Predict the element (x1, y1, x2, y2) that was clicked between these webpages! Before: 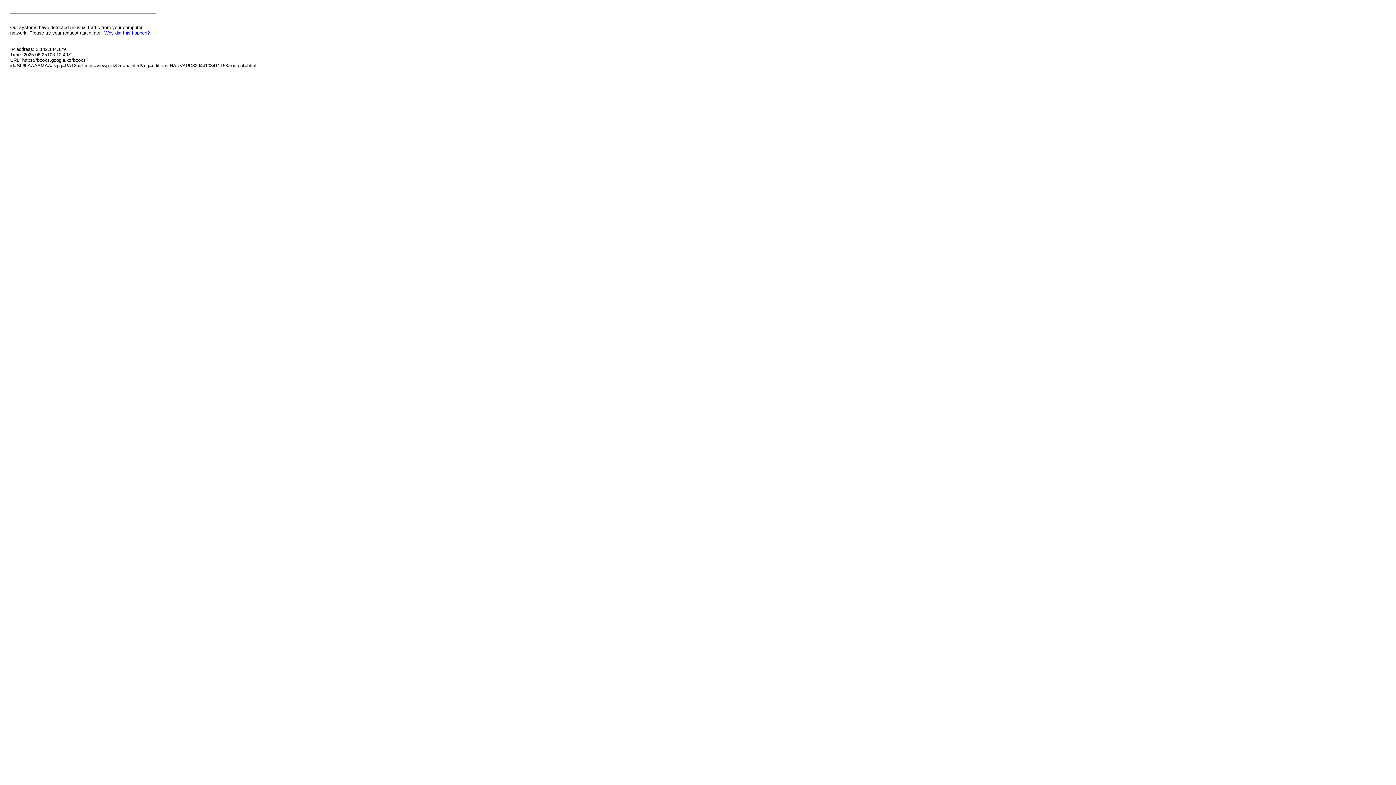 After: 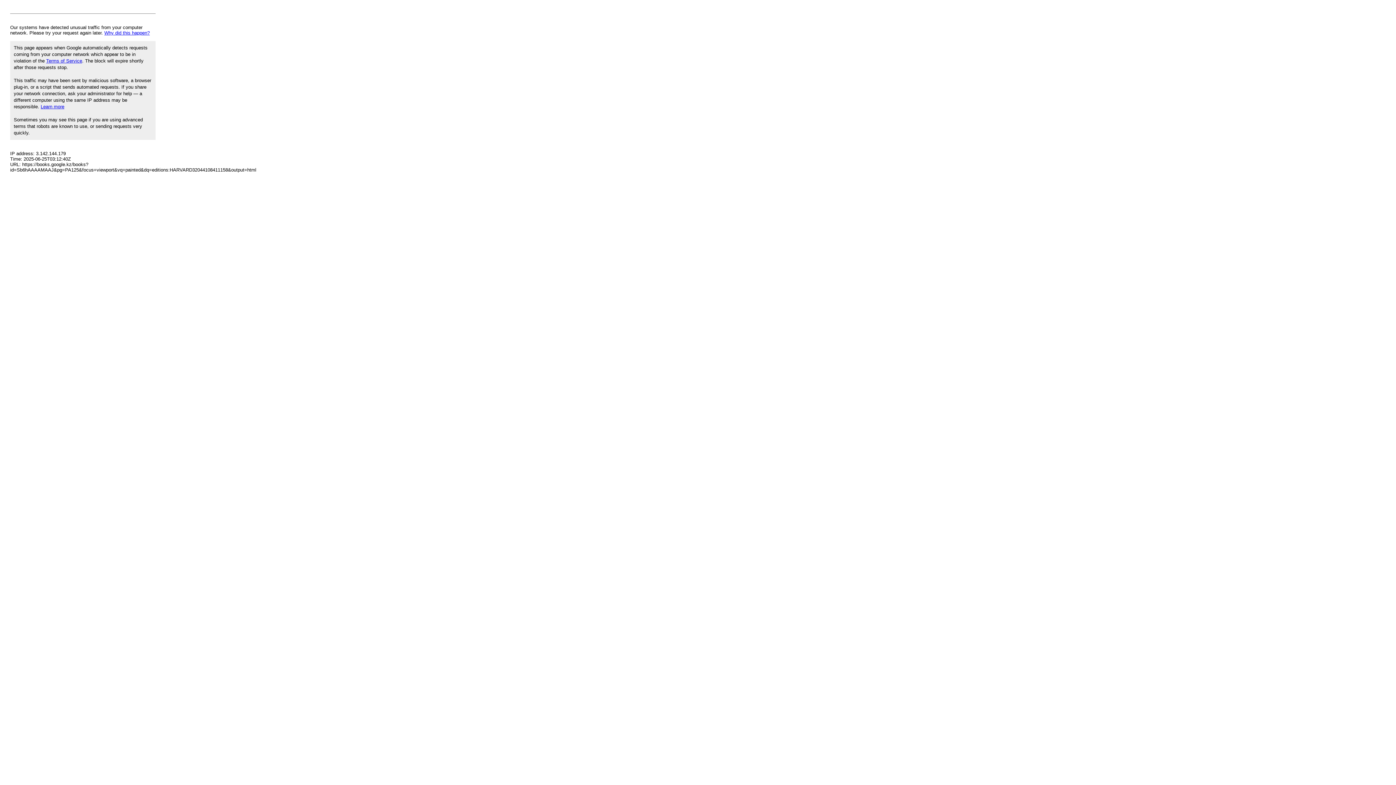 Action: bbox: (104, 30, 149, 35) label: Why did this happen?